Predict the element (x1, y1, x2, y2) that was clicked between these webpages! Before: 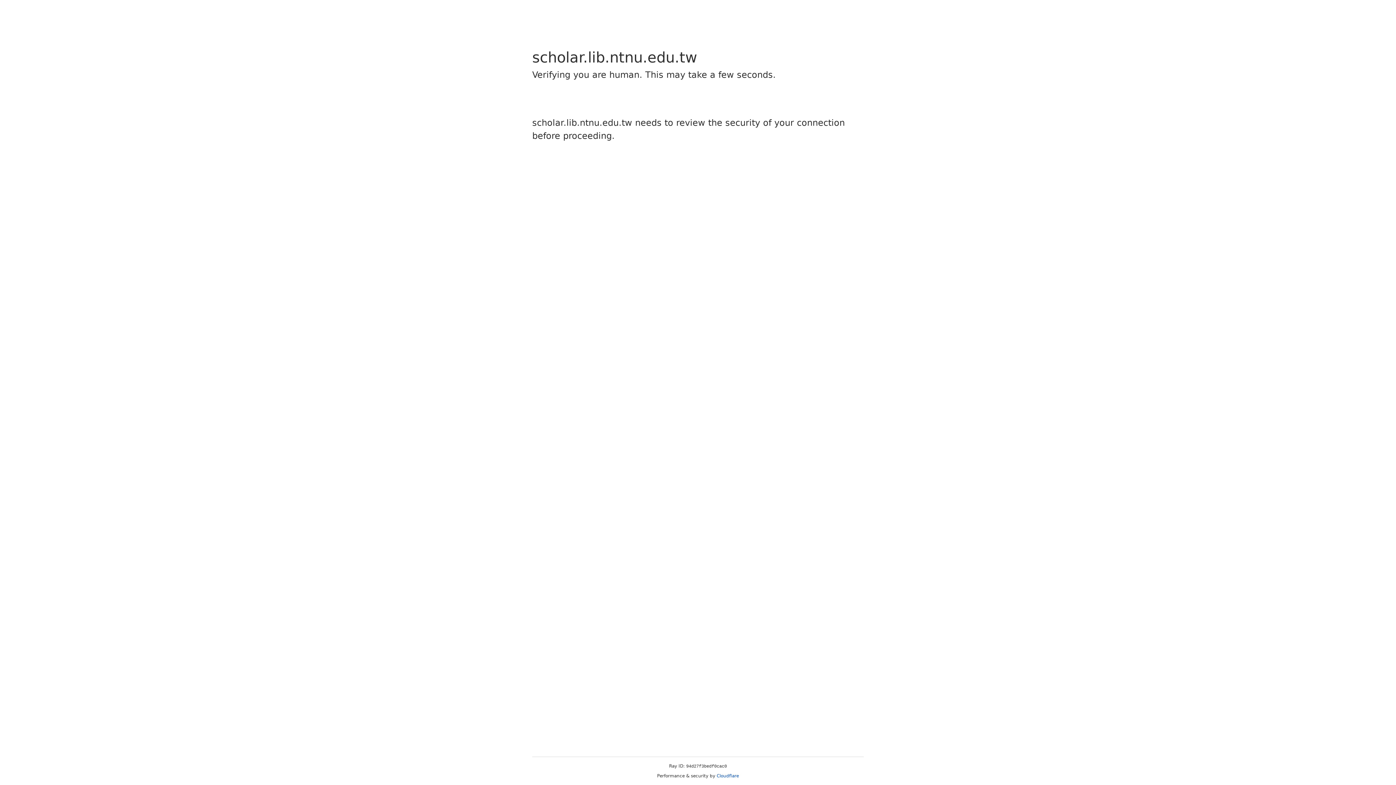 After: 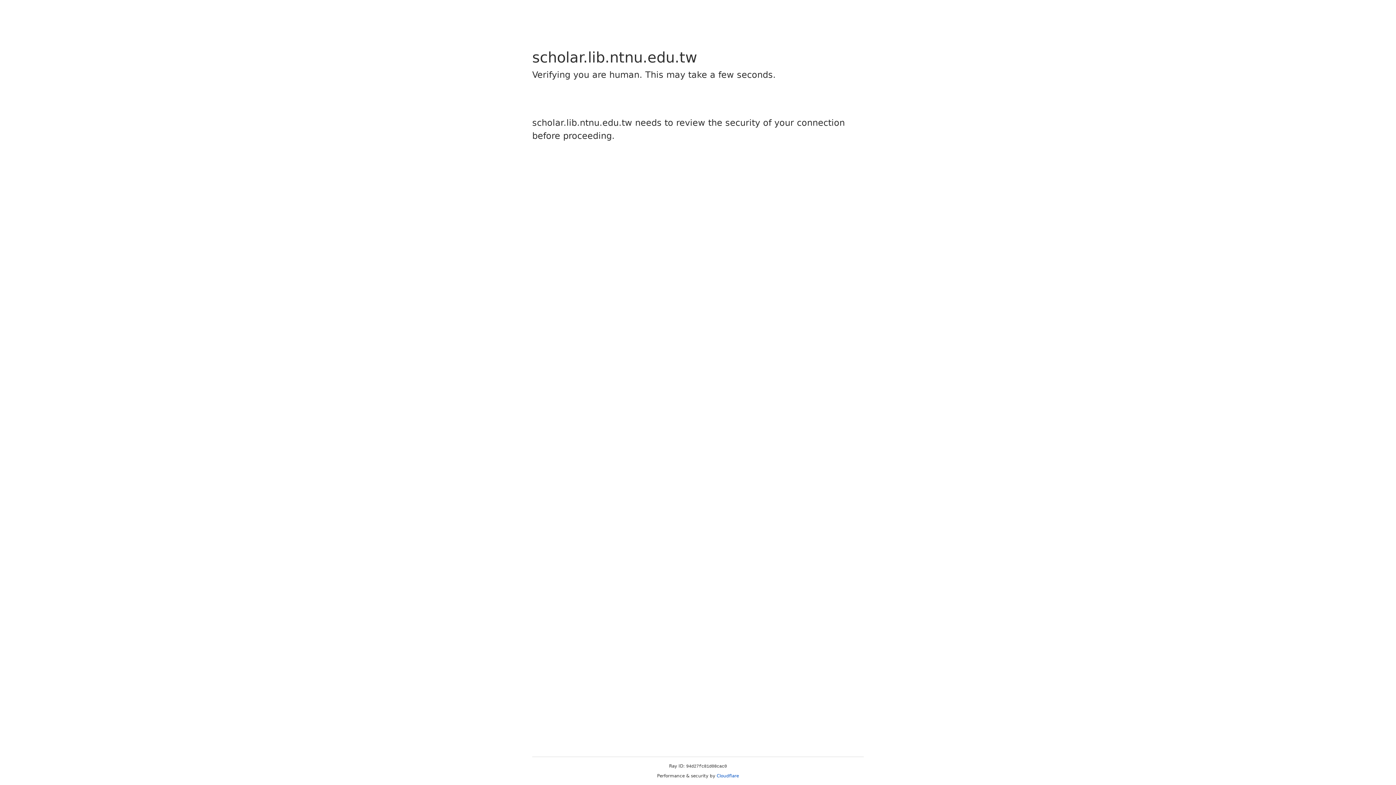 Action: label: Cloudflare bbox: (716, 773, 739, 778)